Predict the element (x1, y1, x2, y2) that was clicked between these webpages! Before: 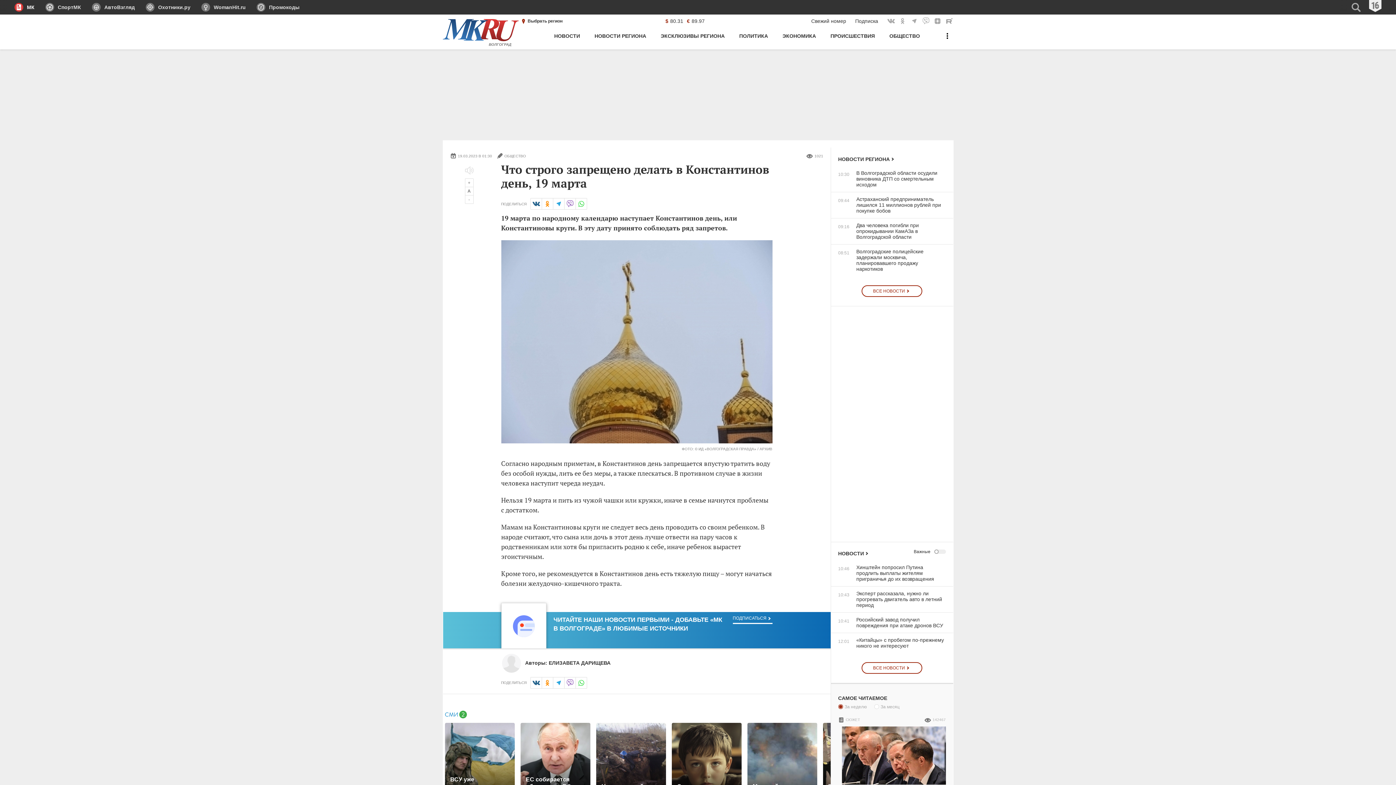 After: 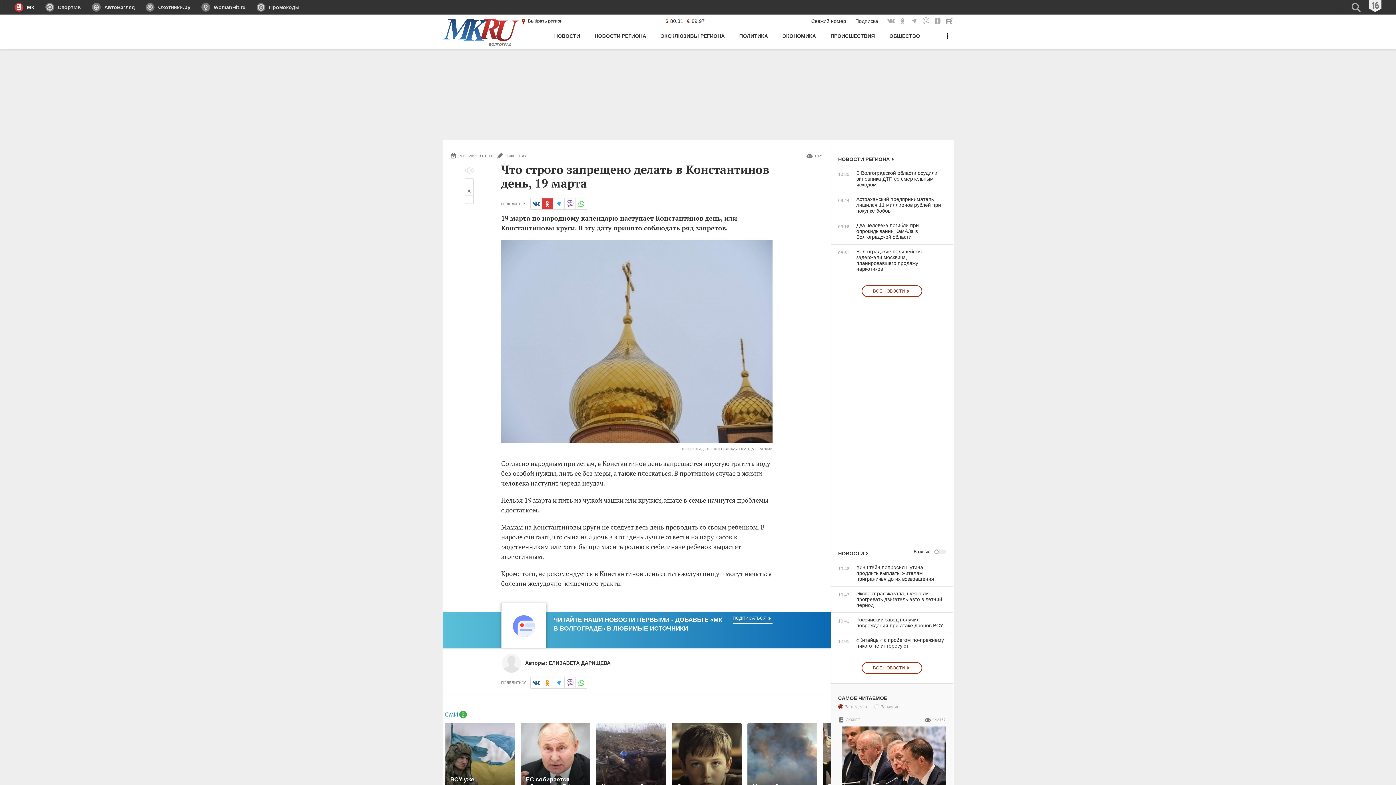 Action: bbox: (541, 198, 553, 209) label: в Одноклассниках